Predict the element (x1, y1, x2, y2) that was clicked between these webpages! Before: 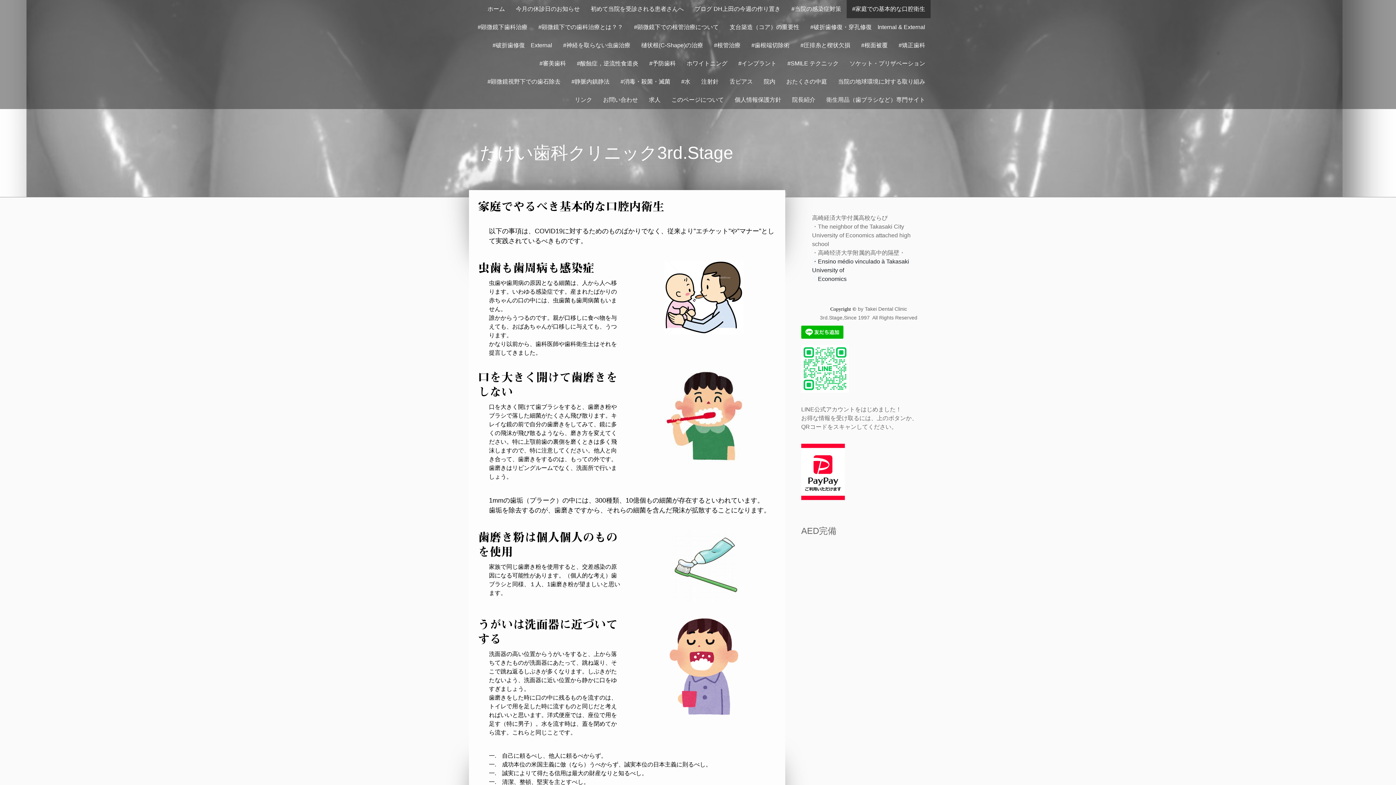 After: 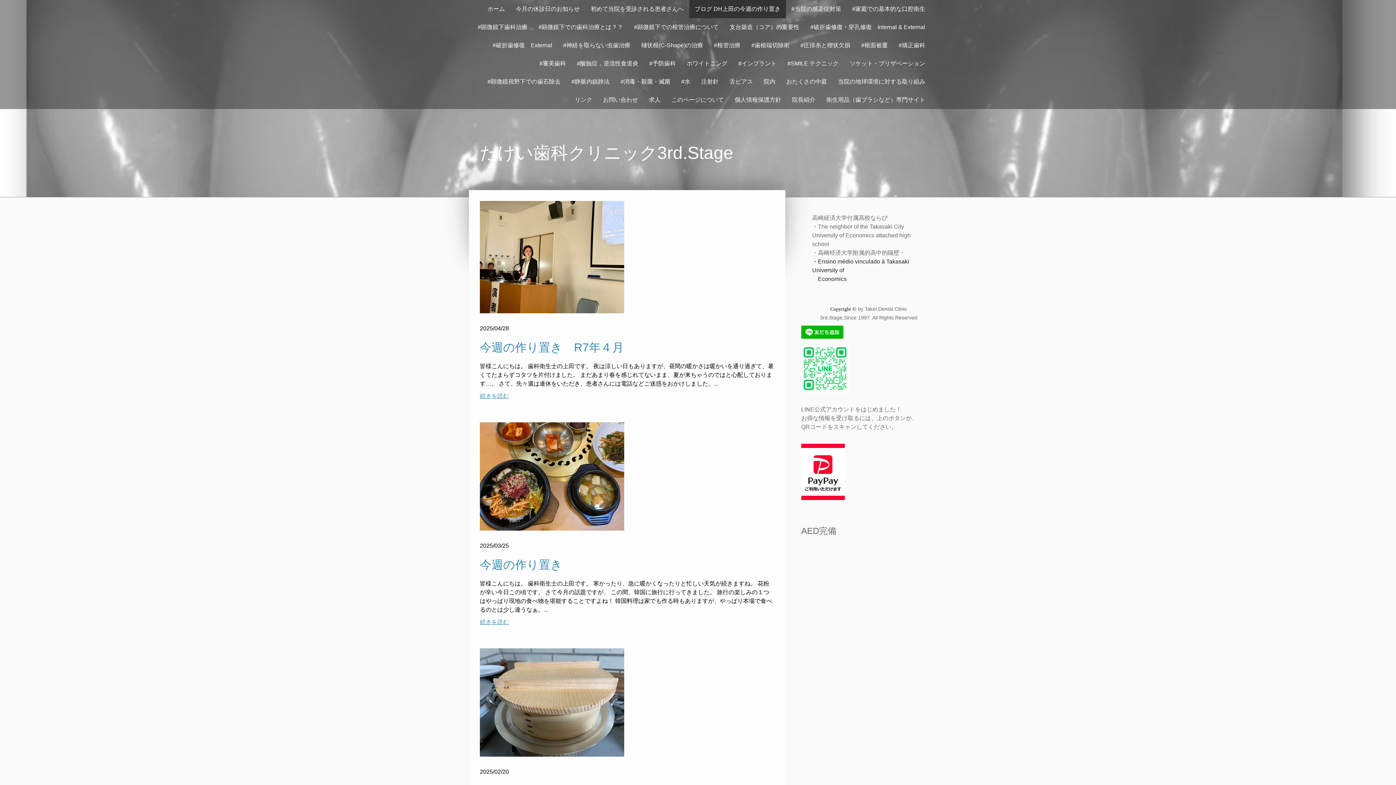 Action: label: ブログ DH上田の今週の作り置き bbox: (689, 0, 786, 18)